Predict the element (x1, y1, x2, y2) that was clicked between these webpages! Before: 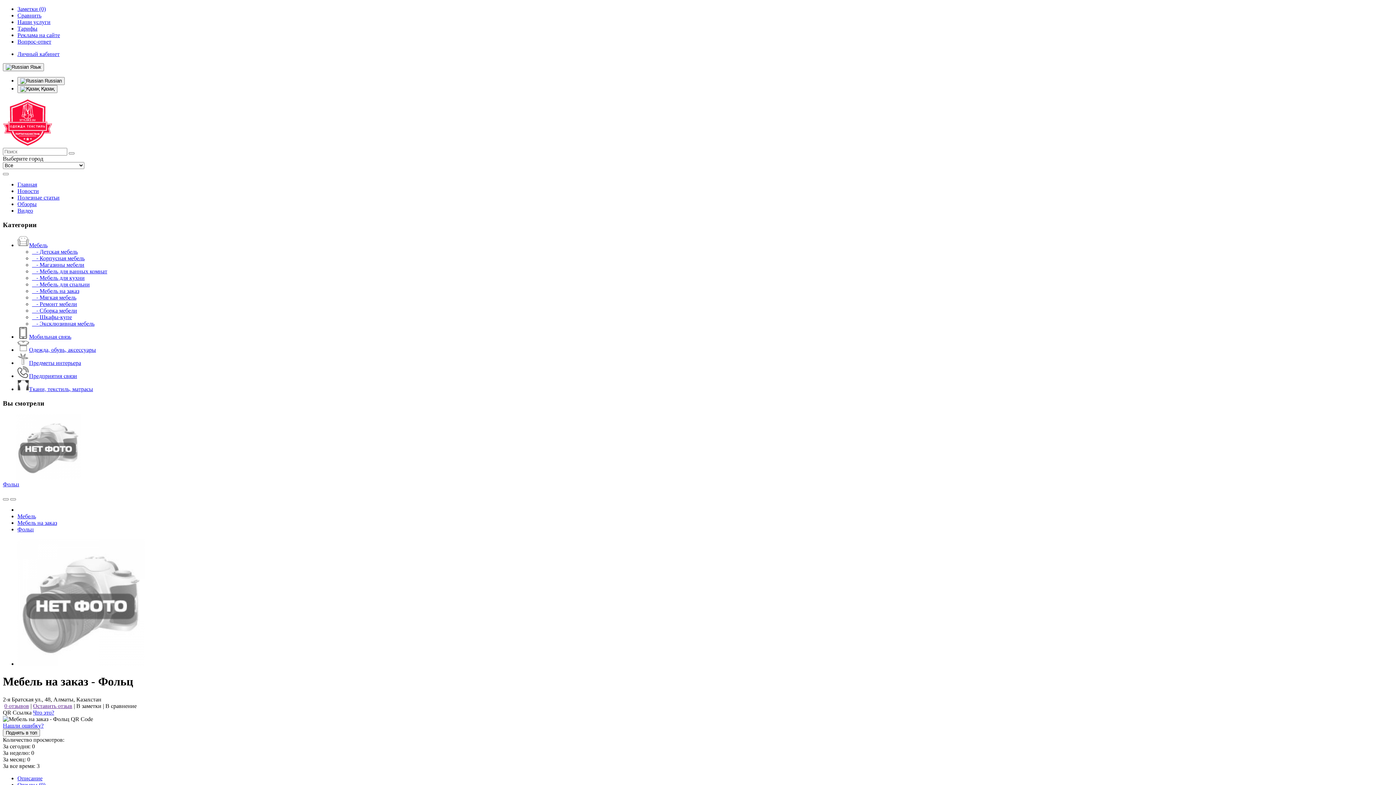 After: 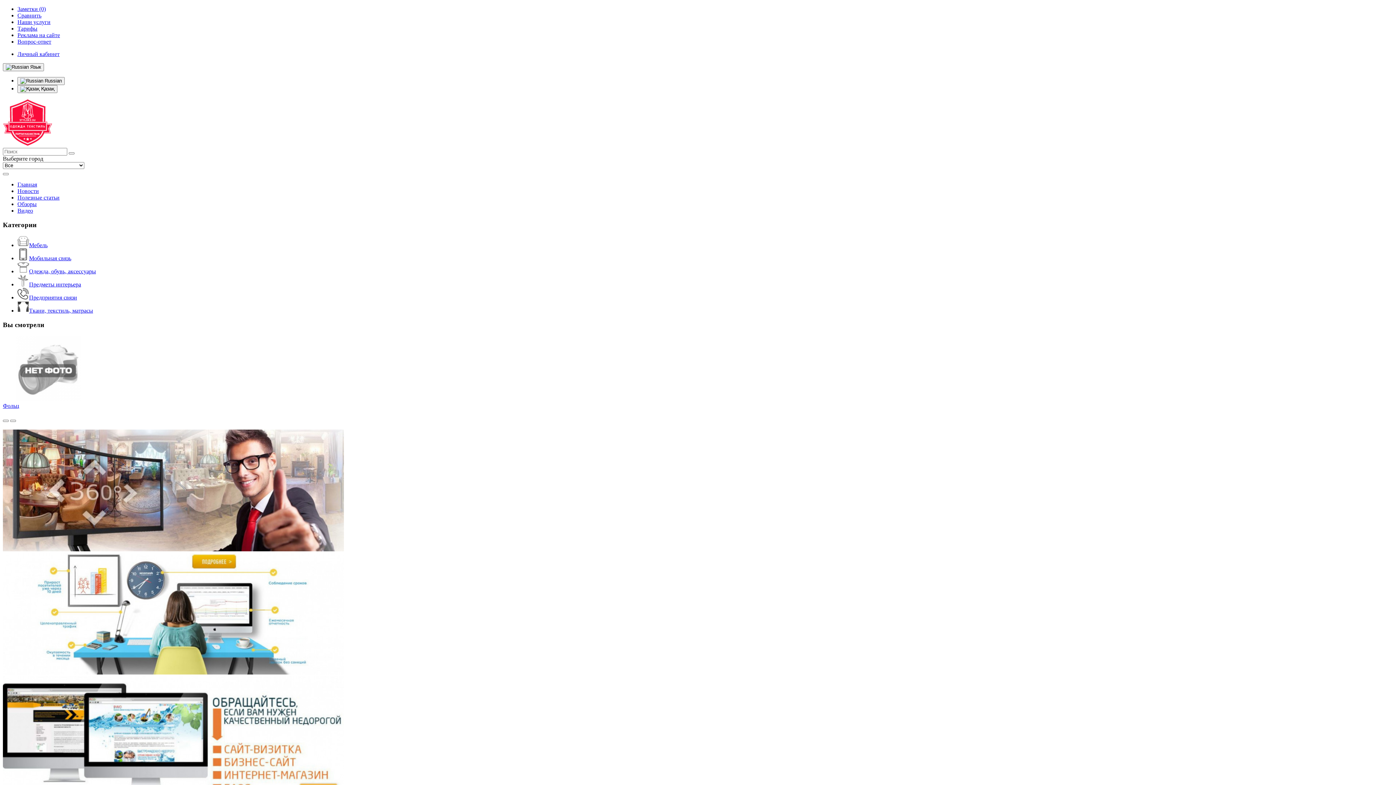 Action: bbox: (17, 775, 42, 781) label: Описание